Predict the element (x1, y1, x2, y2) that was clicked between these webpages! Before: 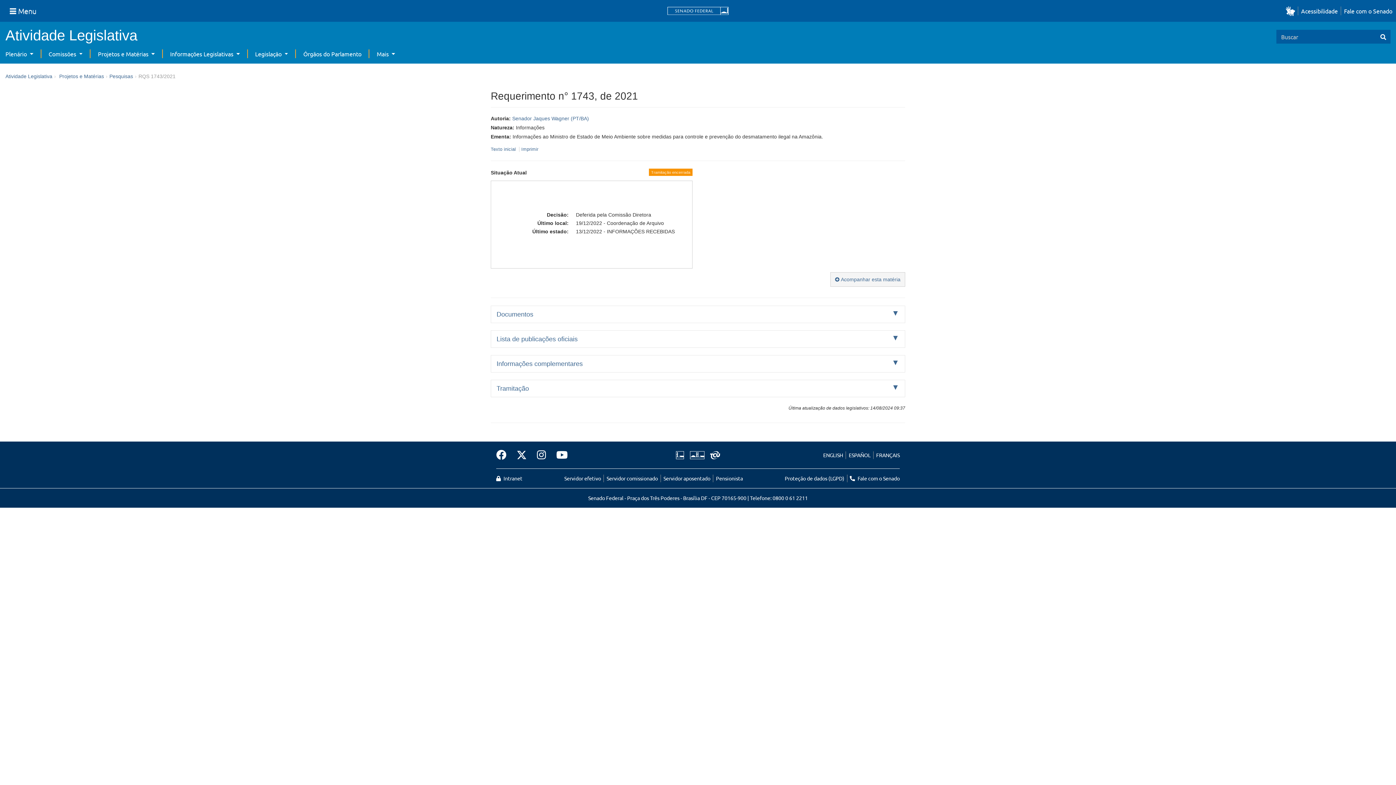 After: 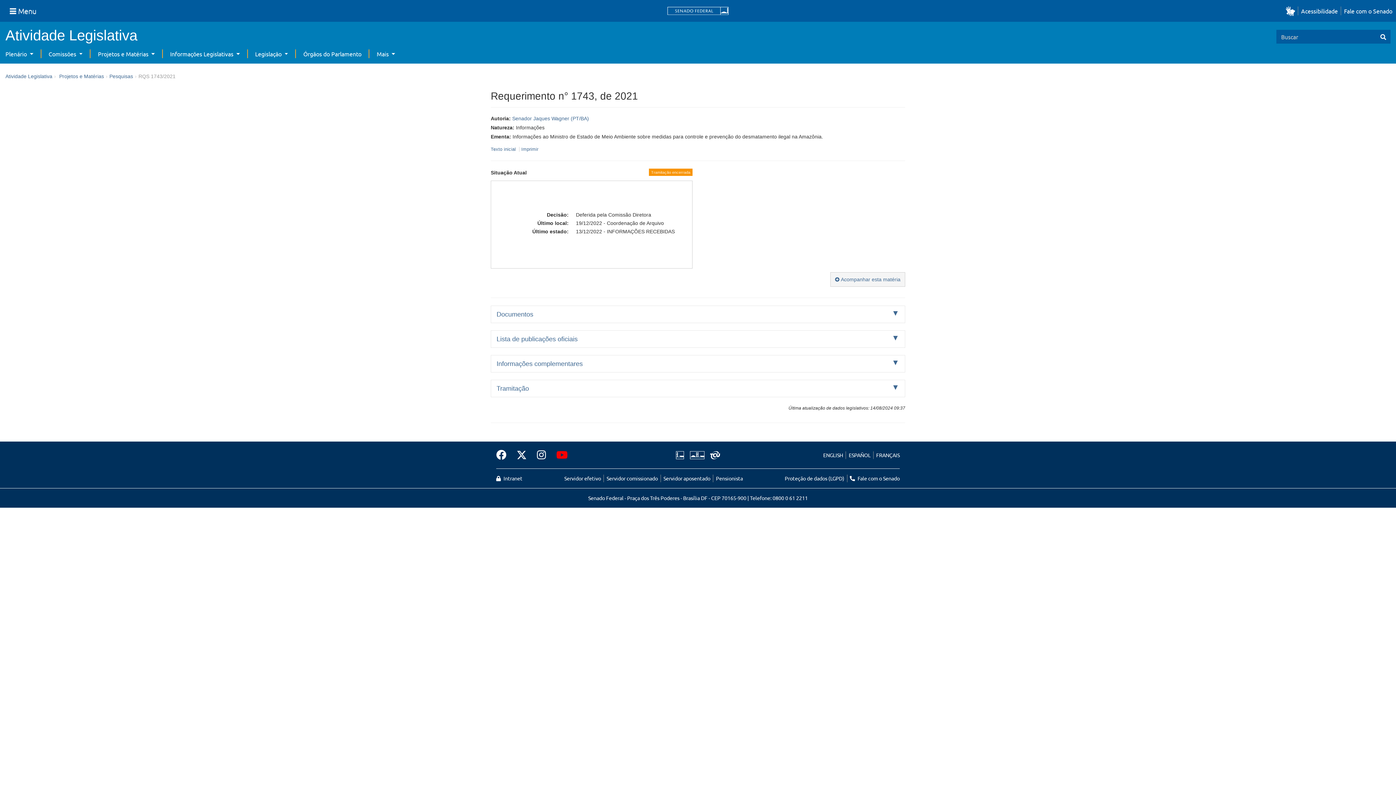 Action: bbox: (551, 447, 568, 462)